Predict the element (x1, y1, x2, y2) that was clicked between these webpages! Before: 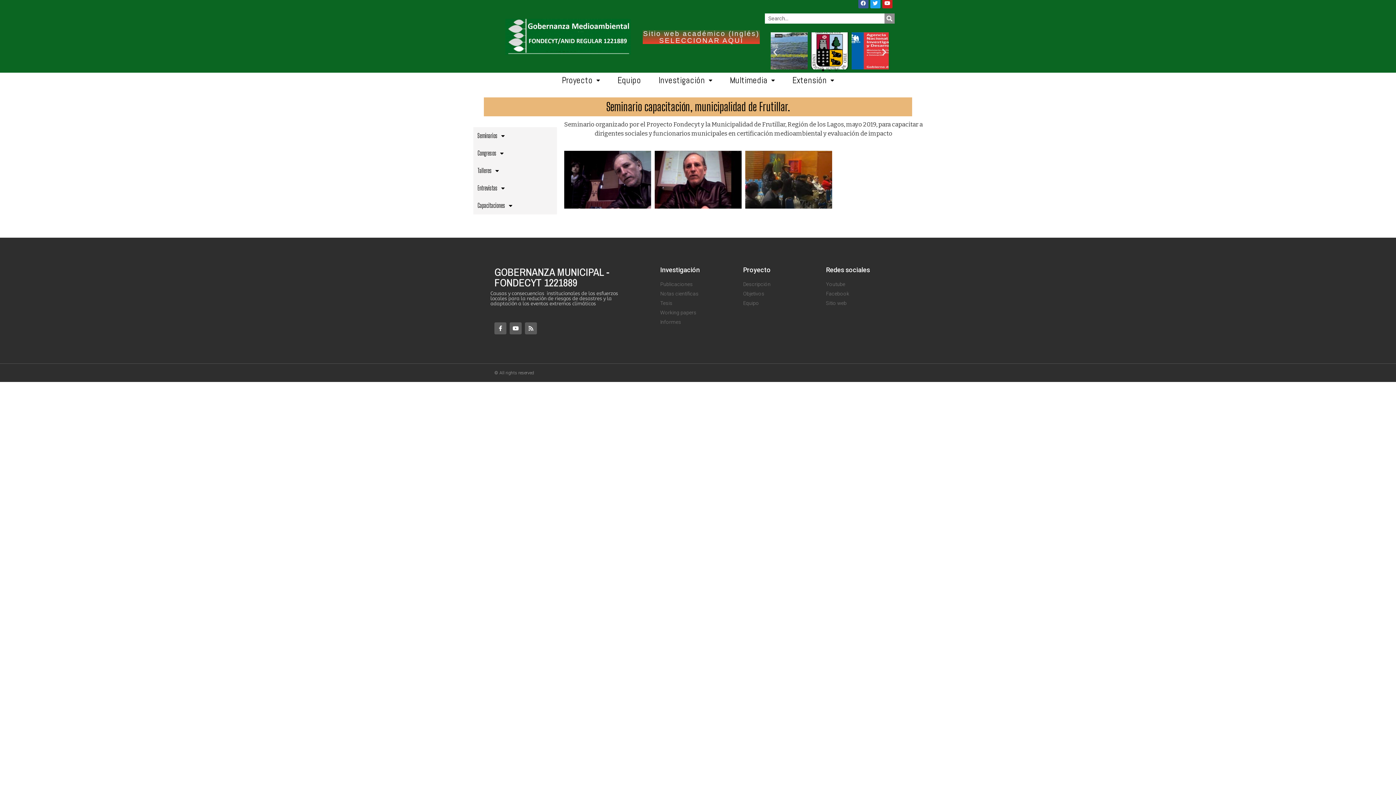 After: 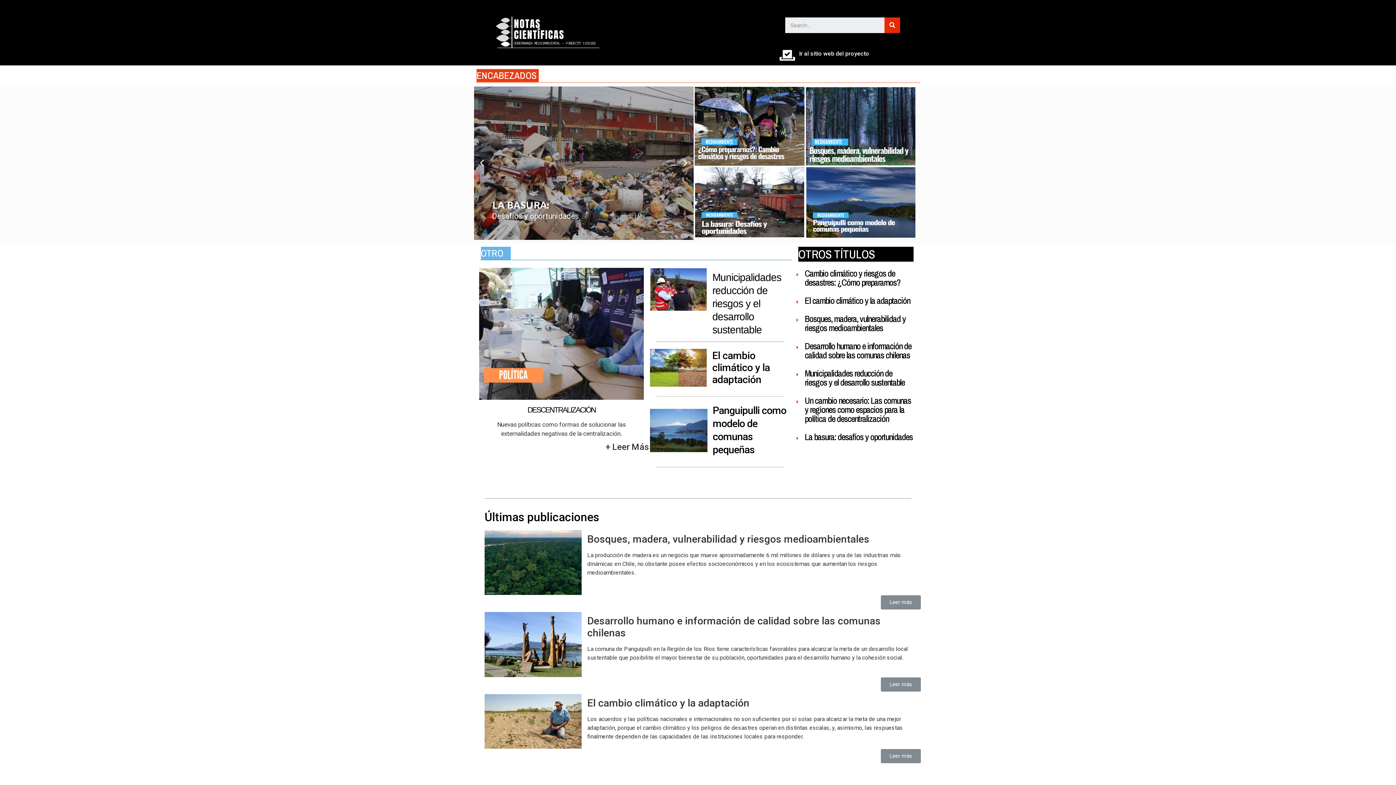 Action: bbox: (660, 290, 736, 297) label: Notas científicas